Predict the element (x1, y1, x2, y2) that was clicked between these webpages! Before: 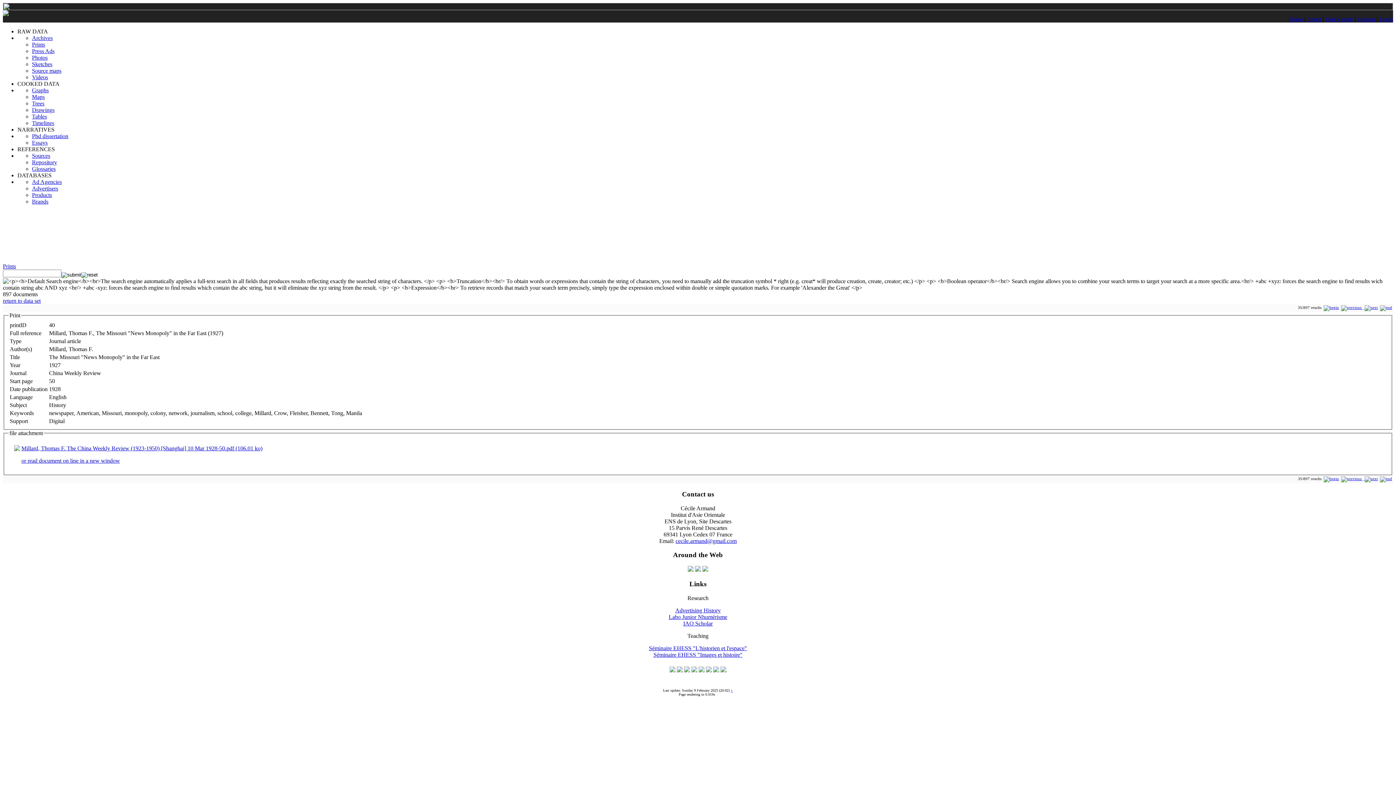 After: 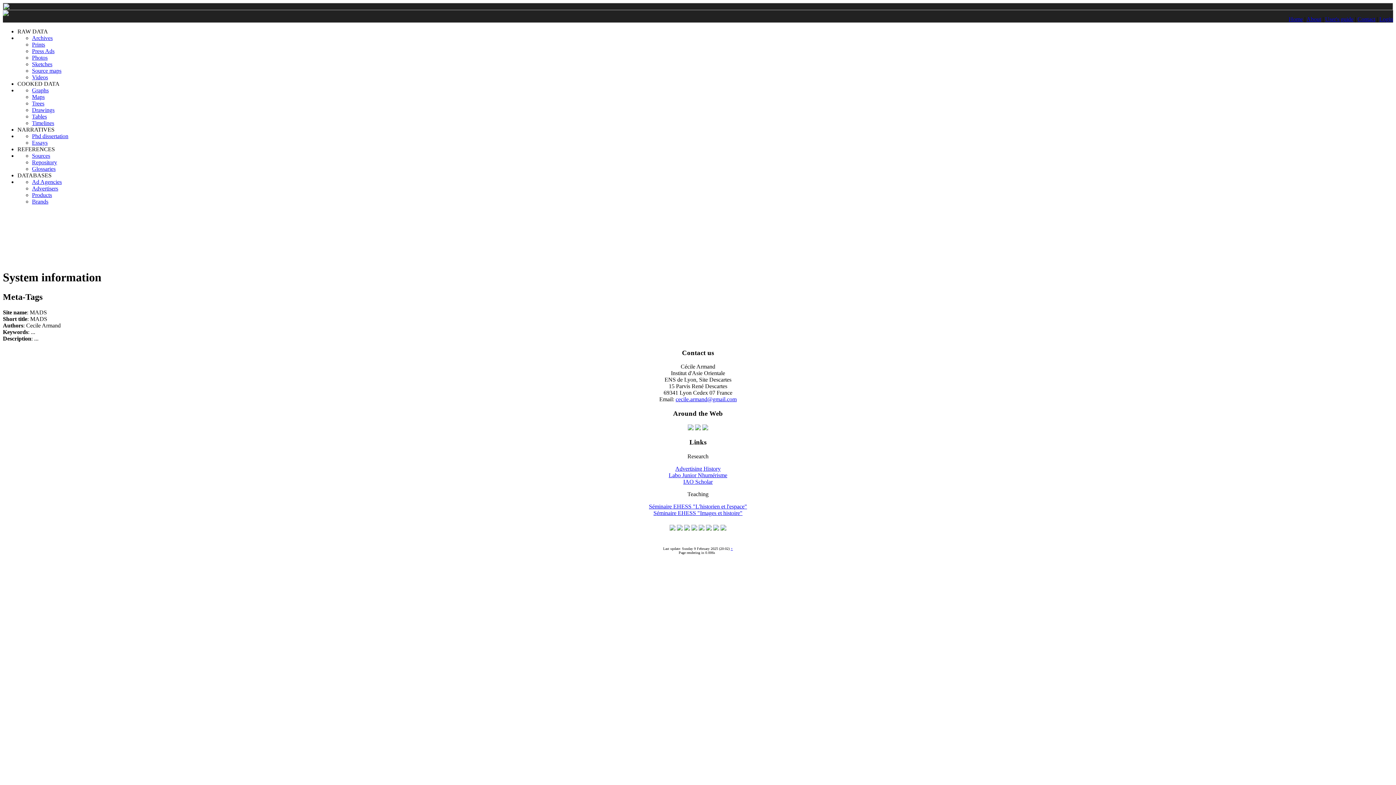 Action: bbox: (730, 688, 733, 692) label: +